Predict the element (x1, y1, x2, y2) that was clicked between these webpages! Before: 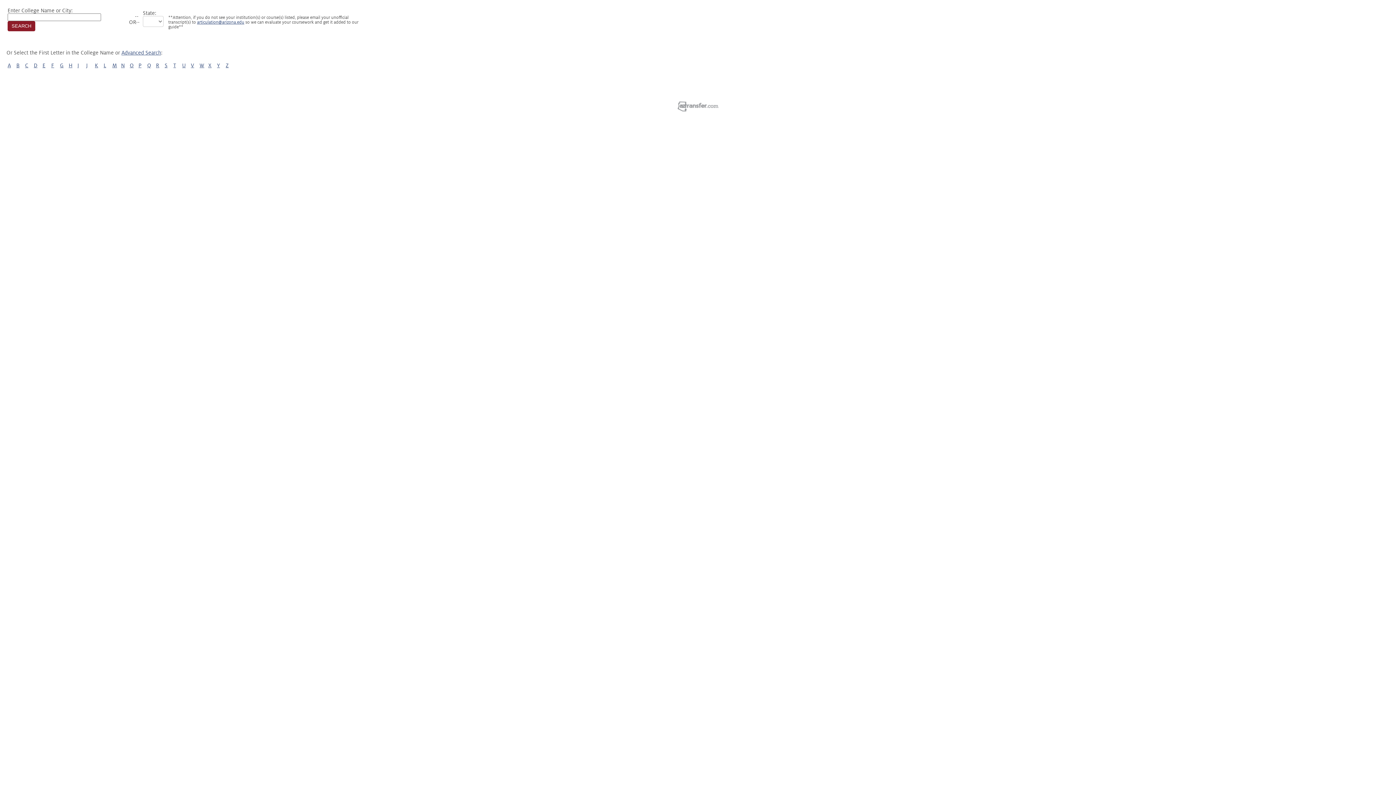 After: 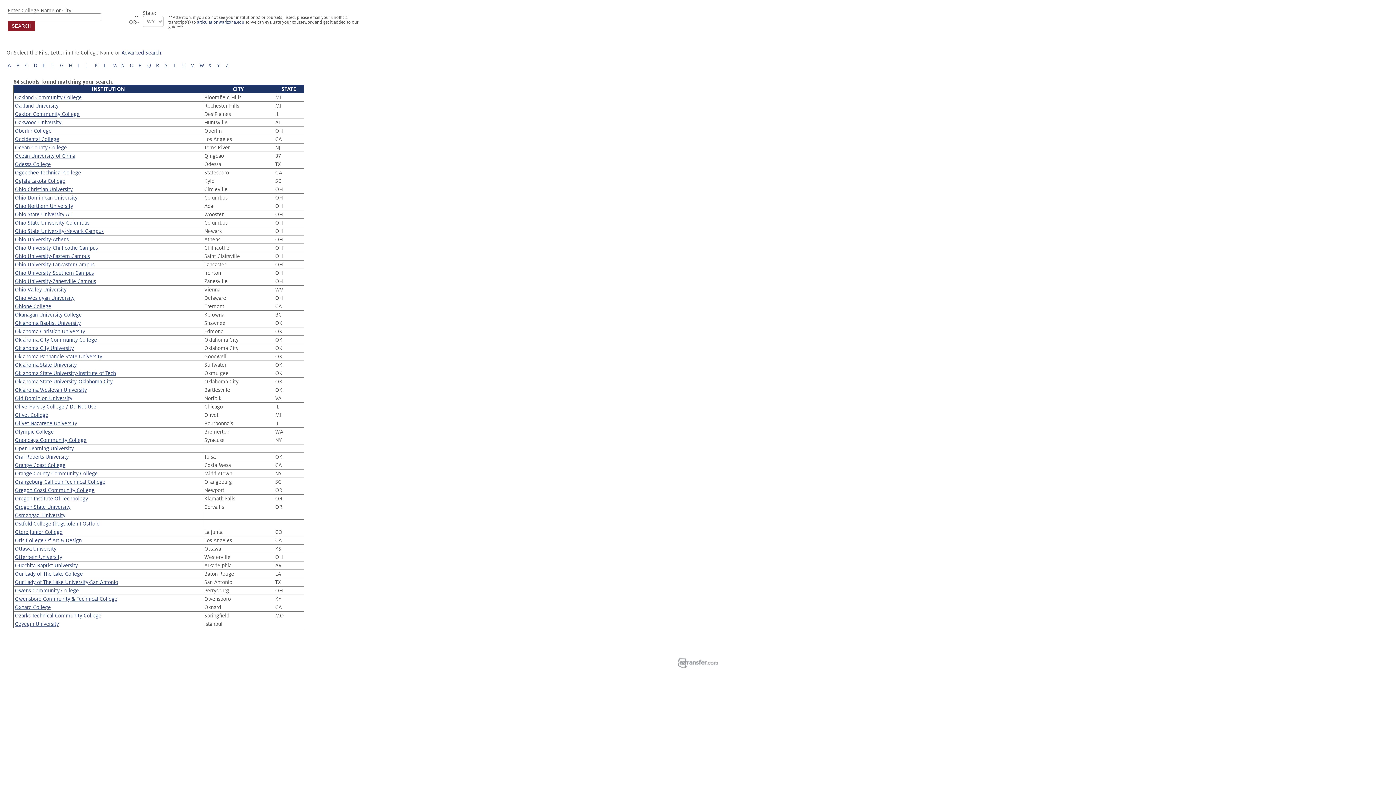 Action: bbox: (129, 62, 133, 68) label: O